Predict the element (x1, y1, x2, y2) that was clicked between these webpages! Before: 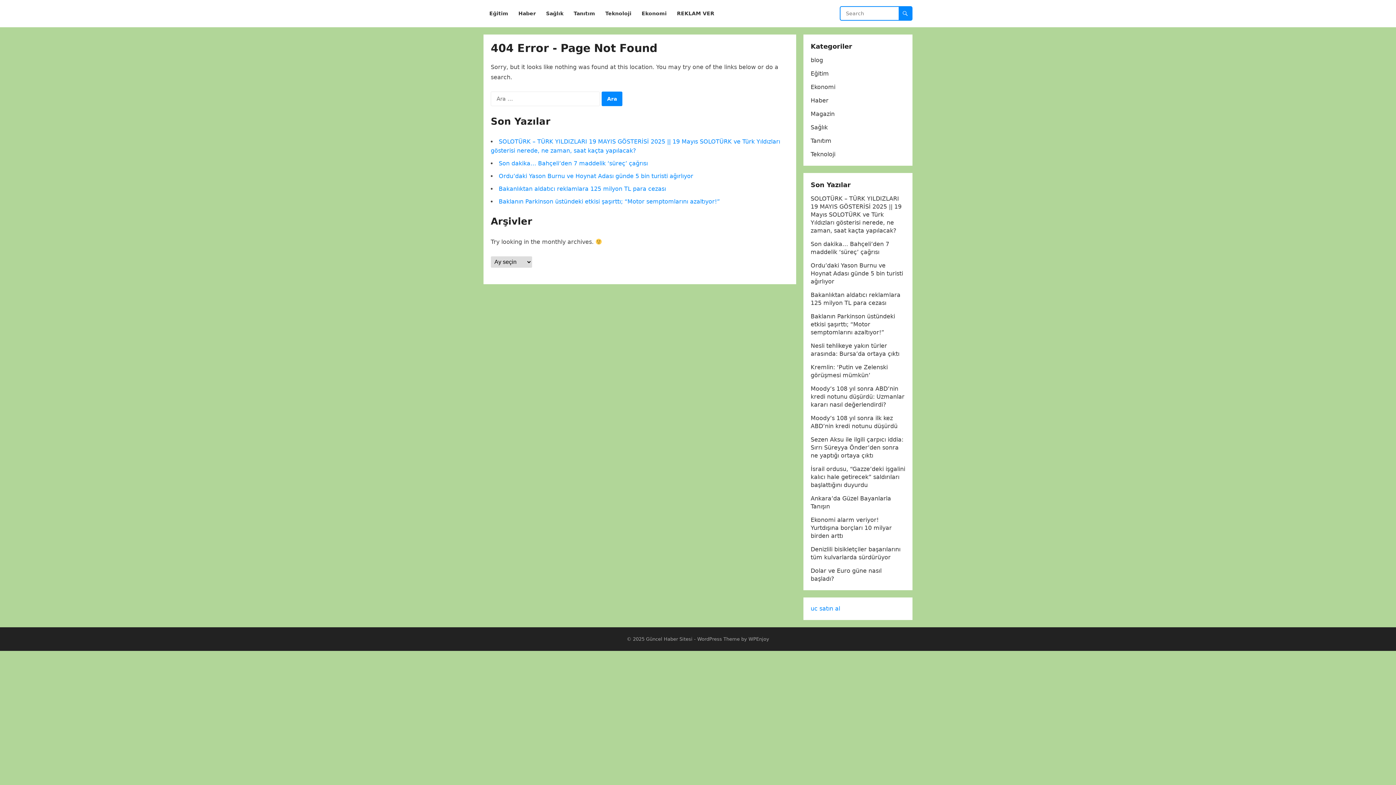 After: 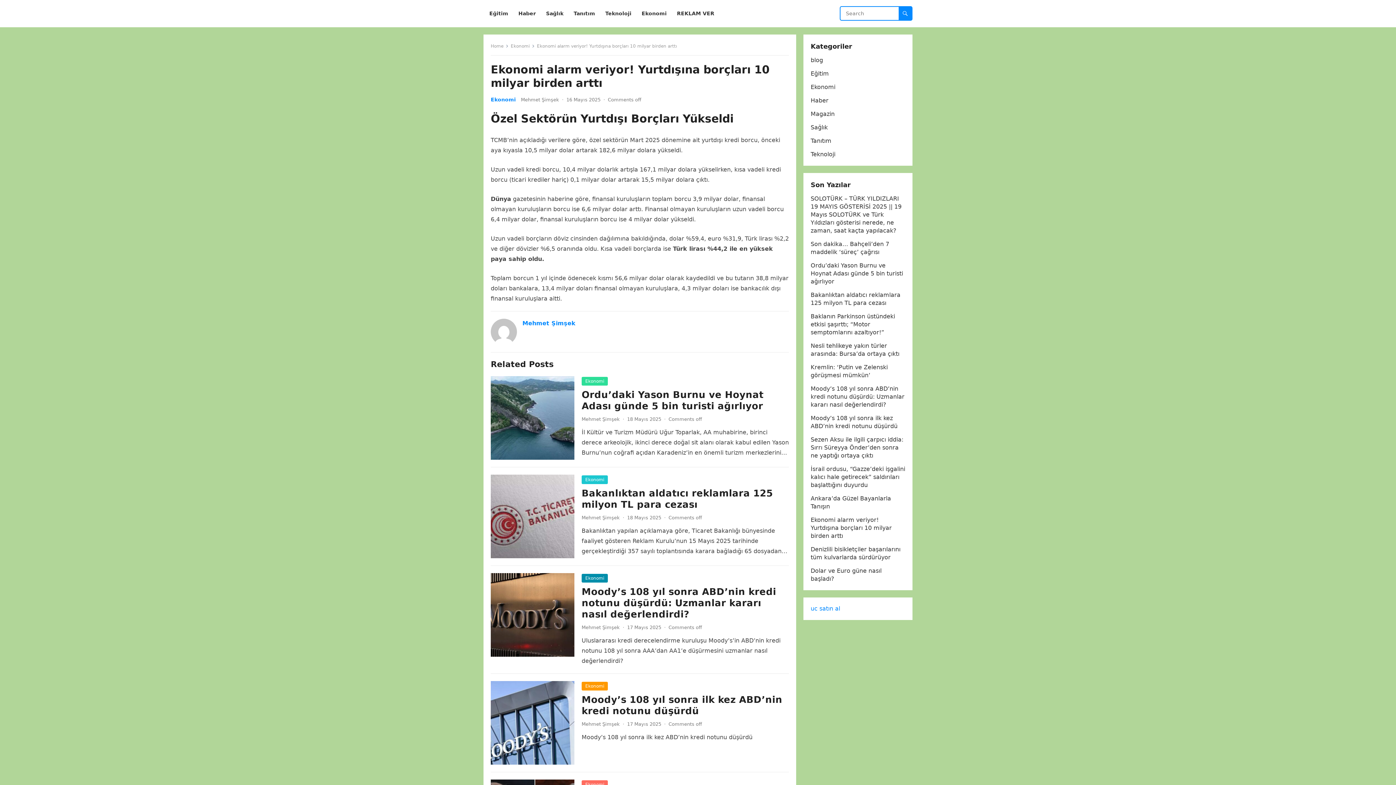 Action: label: Ekonomi alarm veriyor! Yurtdışına borçları 10 milyar birden arttı bbox: (810, 516, 892, 539)